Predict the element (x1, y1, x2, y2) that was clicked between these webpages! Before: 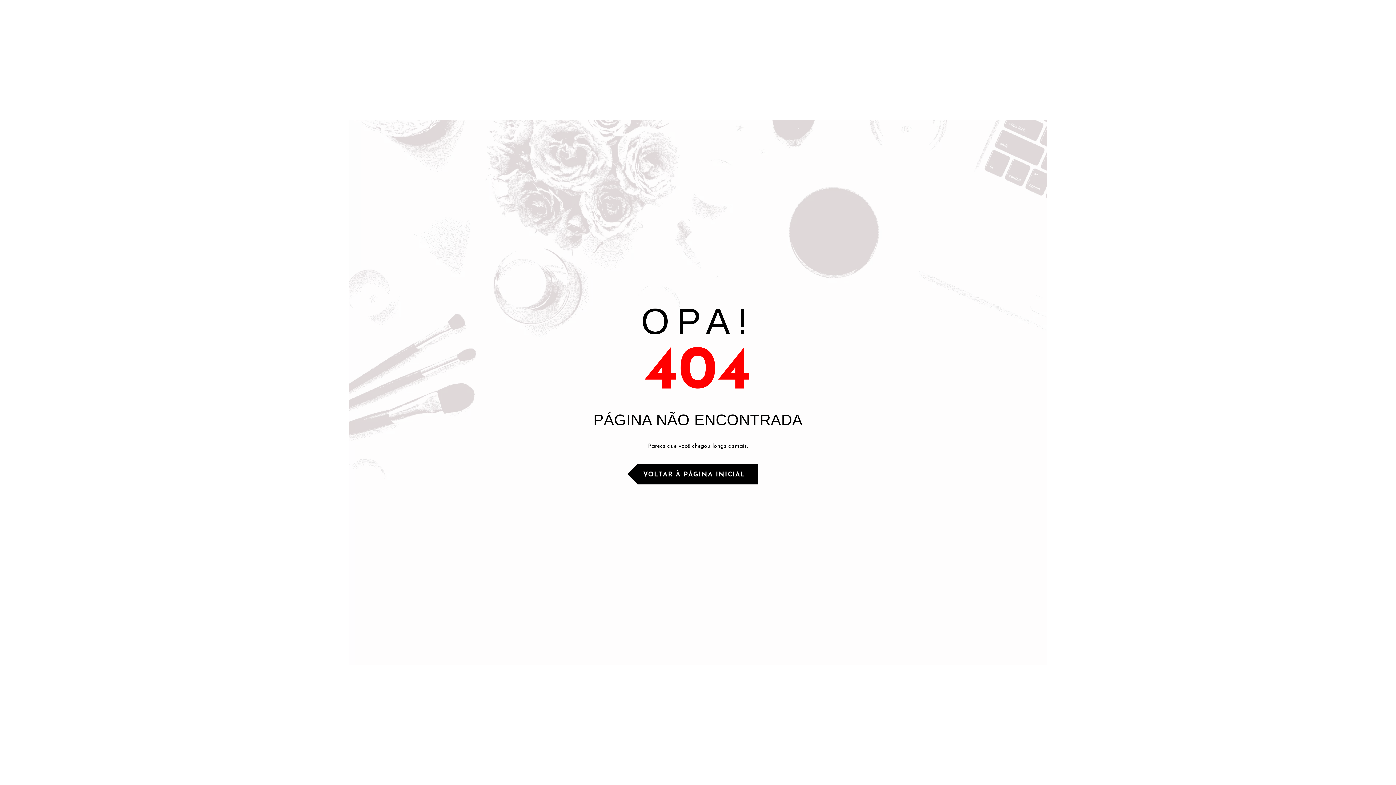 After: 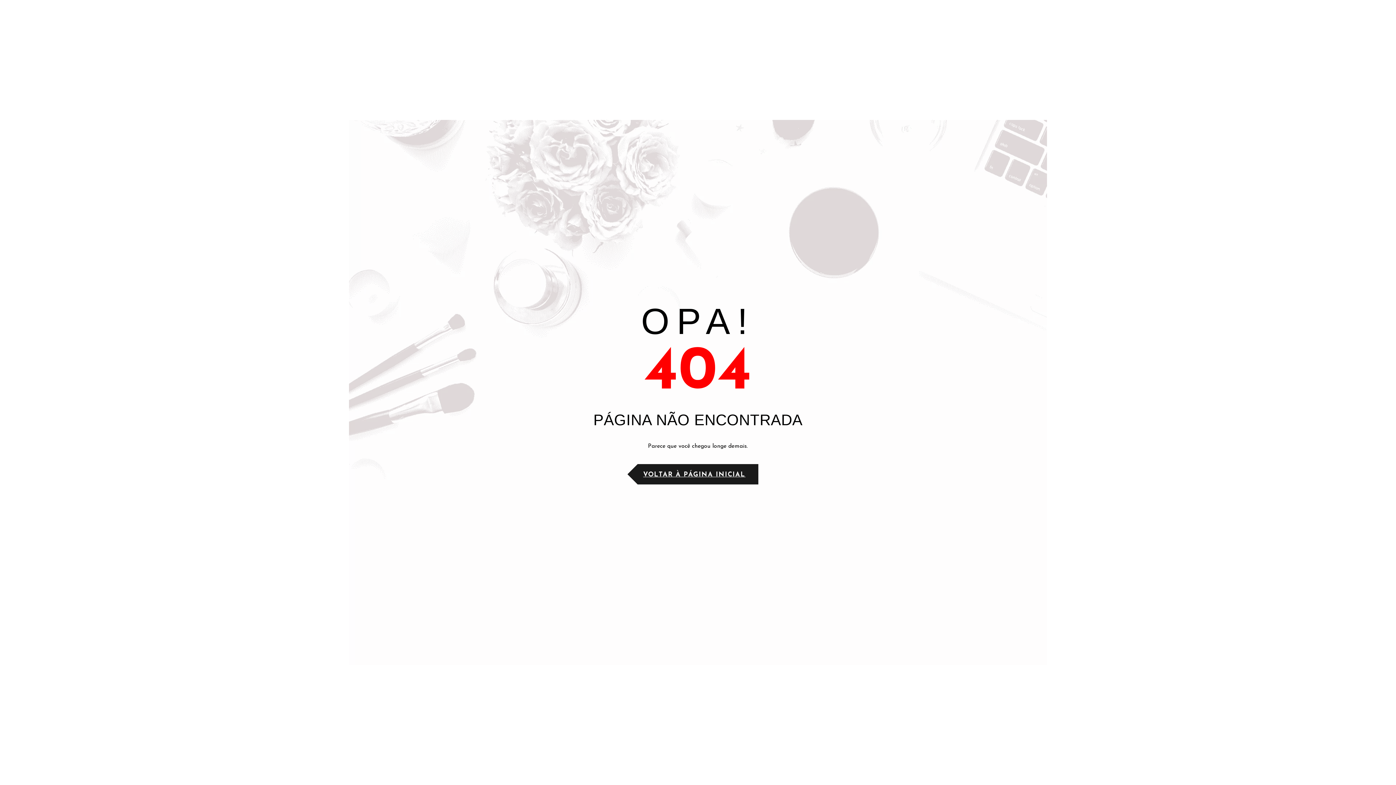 Action: bbox: (637, 464, 758, 484) label: VOLTAR À PÁGINA INICIAL